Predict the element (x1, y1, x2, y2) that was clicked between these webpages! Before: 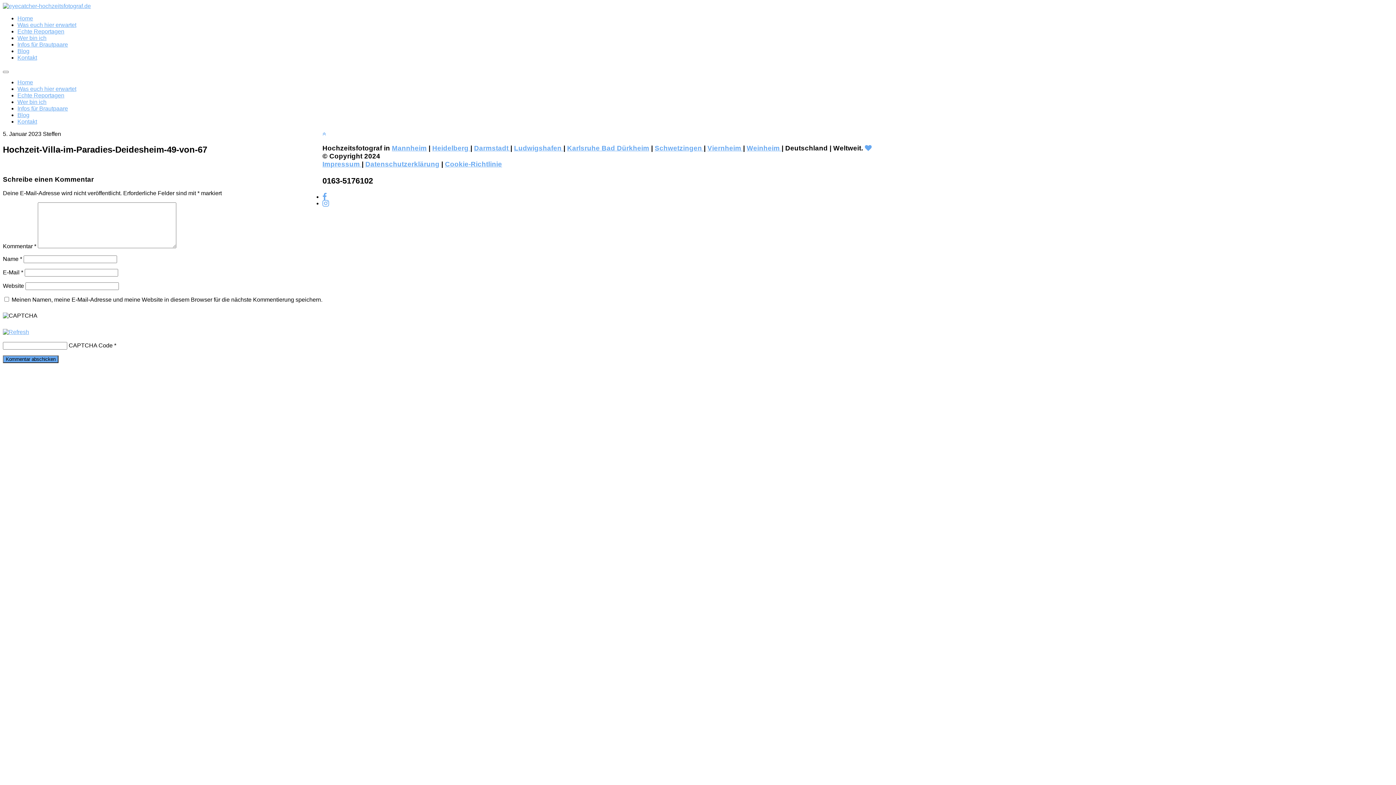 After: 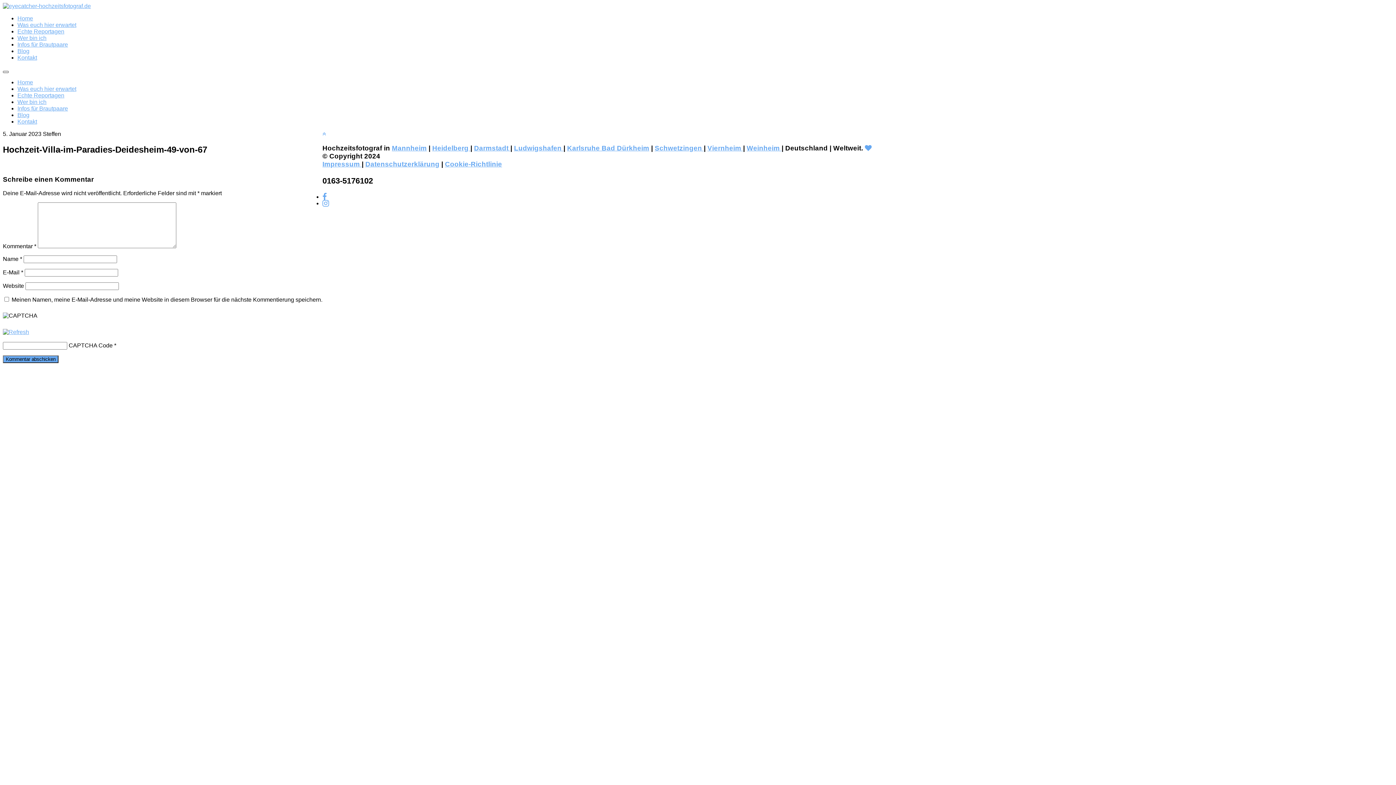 Action: bbox: (2, 70, 8, 73)